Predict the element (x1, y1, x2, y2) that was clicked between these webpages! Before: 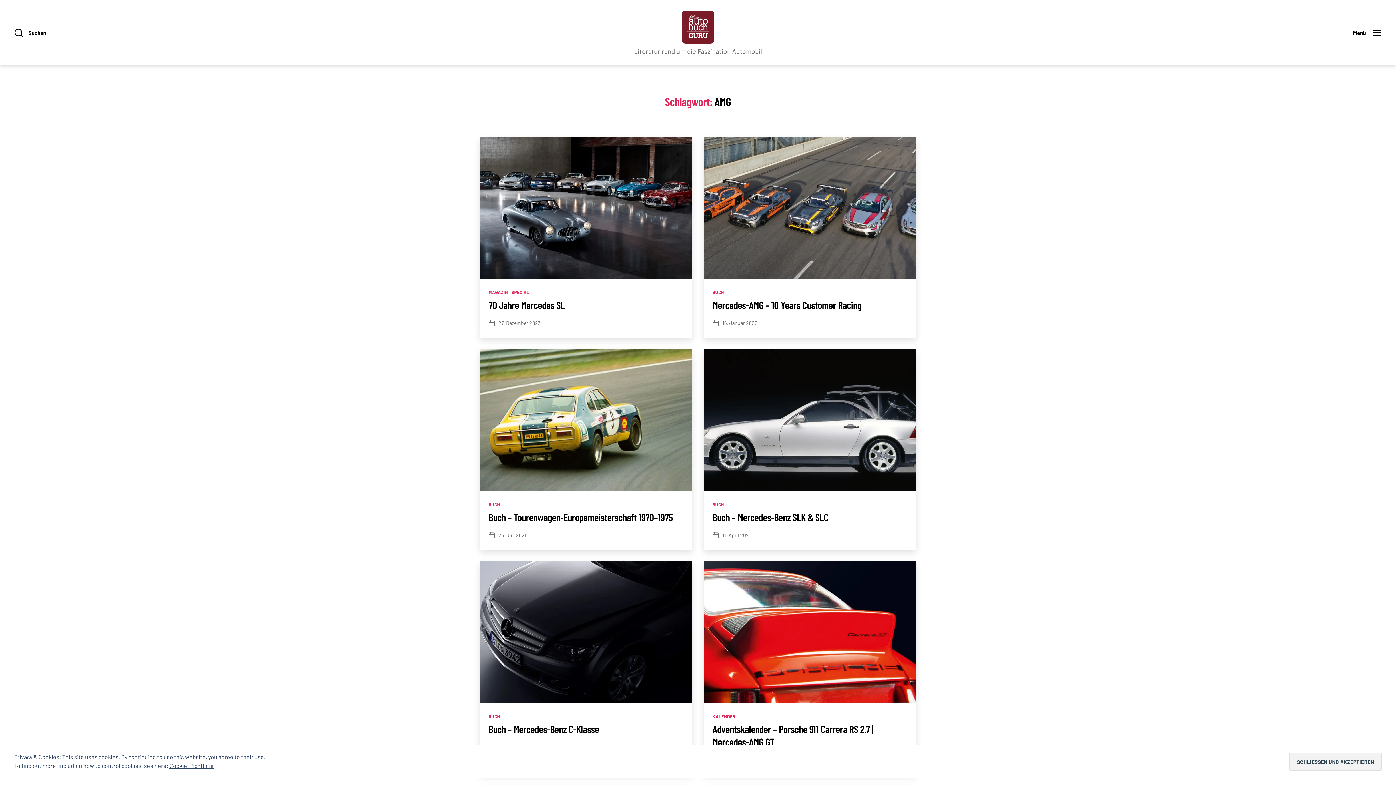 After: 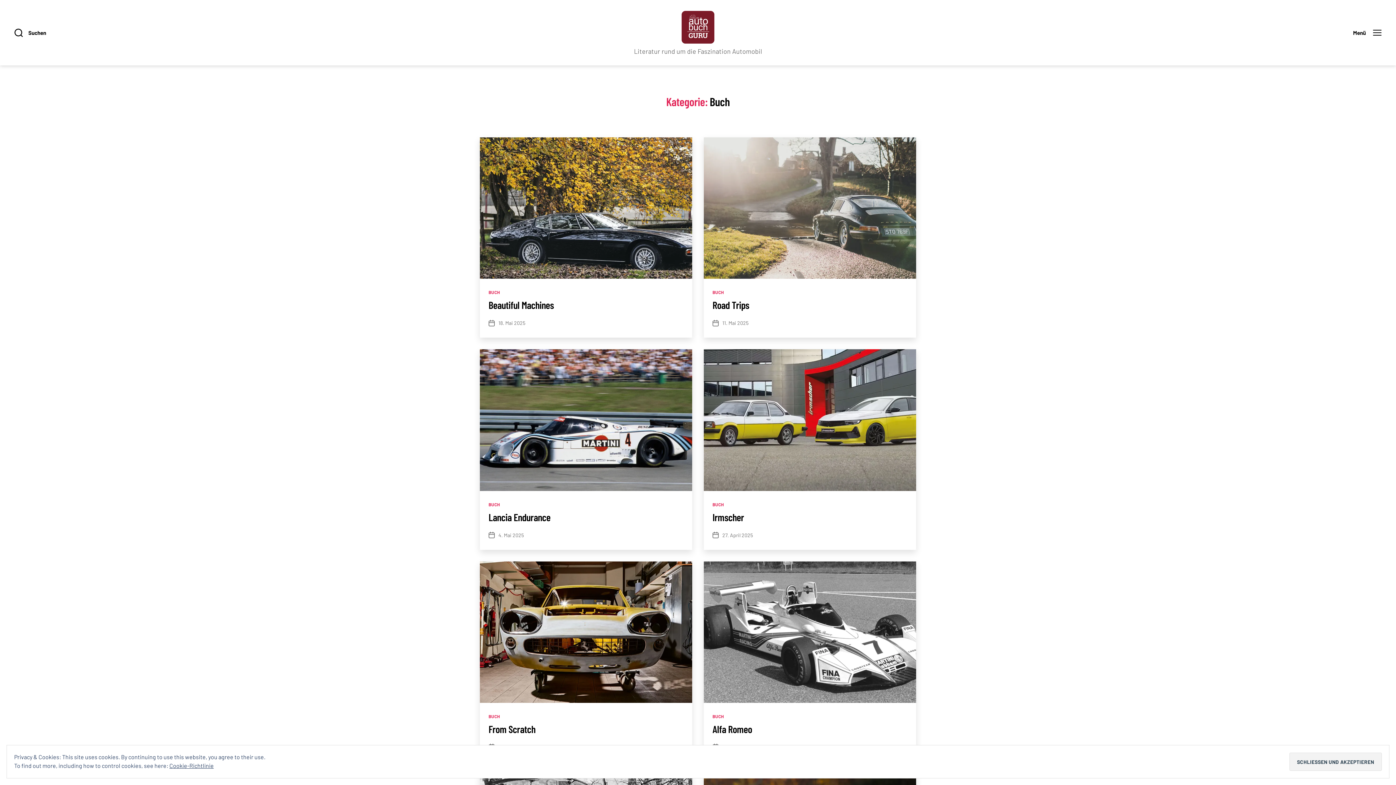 Action: label: BUCH bbox: (488, 502, 500, 507)